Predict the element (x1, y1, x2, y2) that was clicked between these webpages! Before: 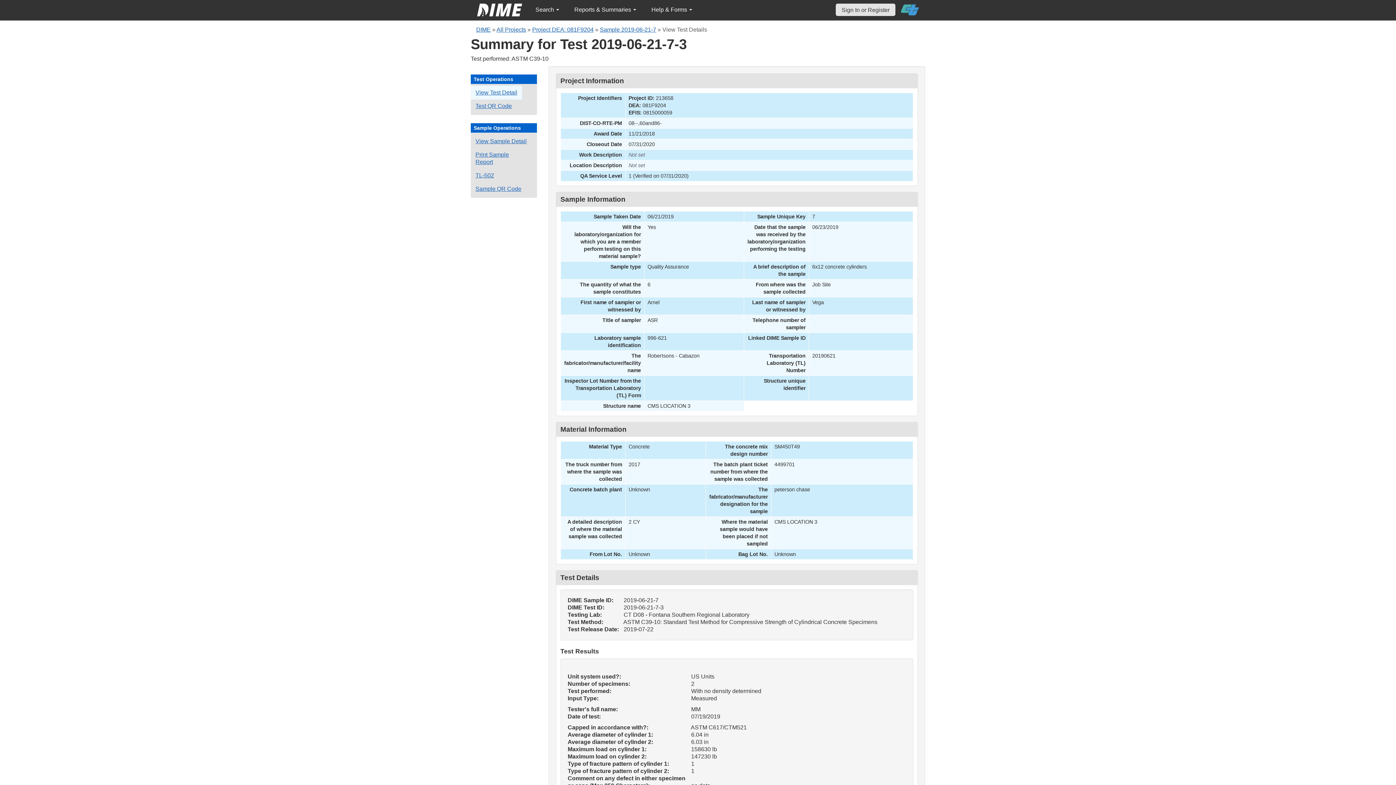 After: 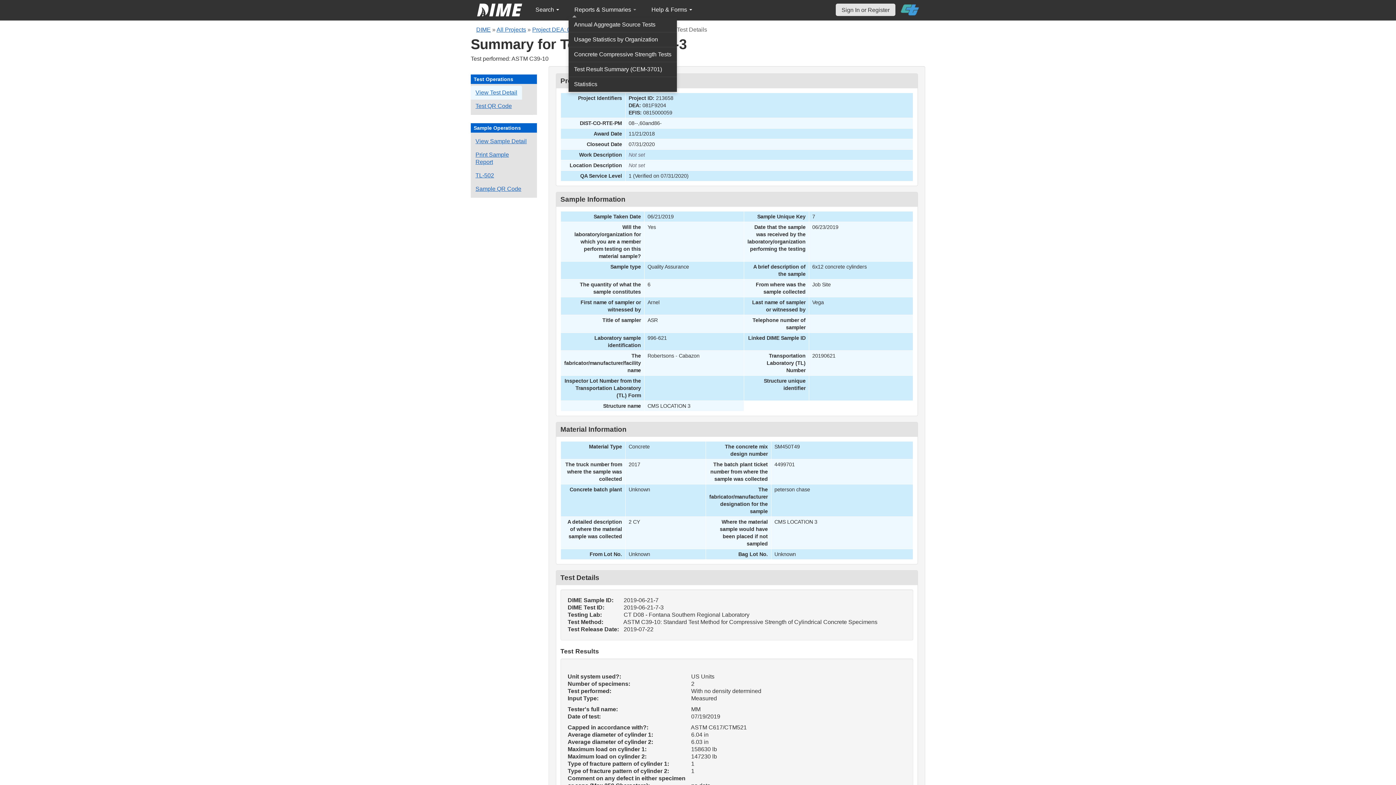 Action: label: Reports & Summaries  bbox: (568, 2, 642, 17)